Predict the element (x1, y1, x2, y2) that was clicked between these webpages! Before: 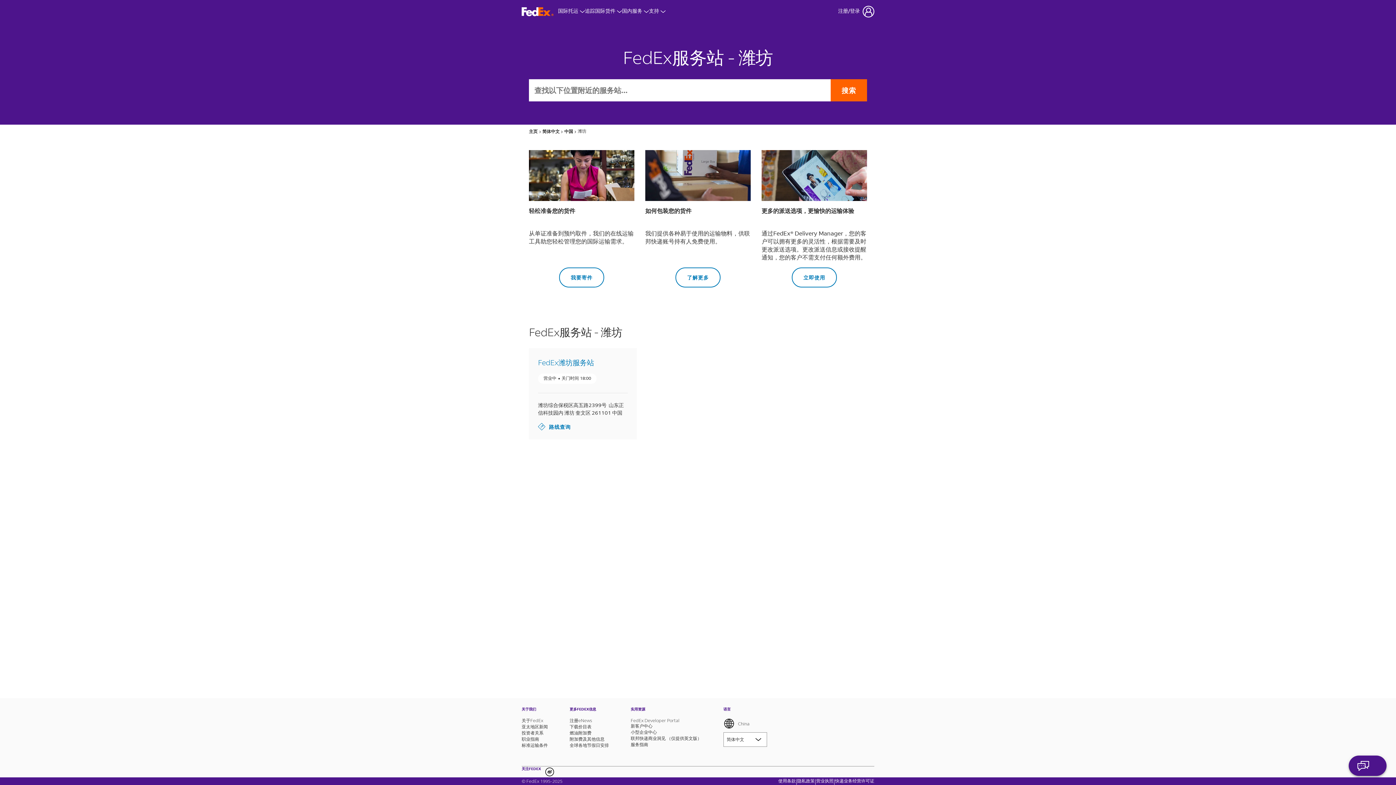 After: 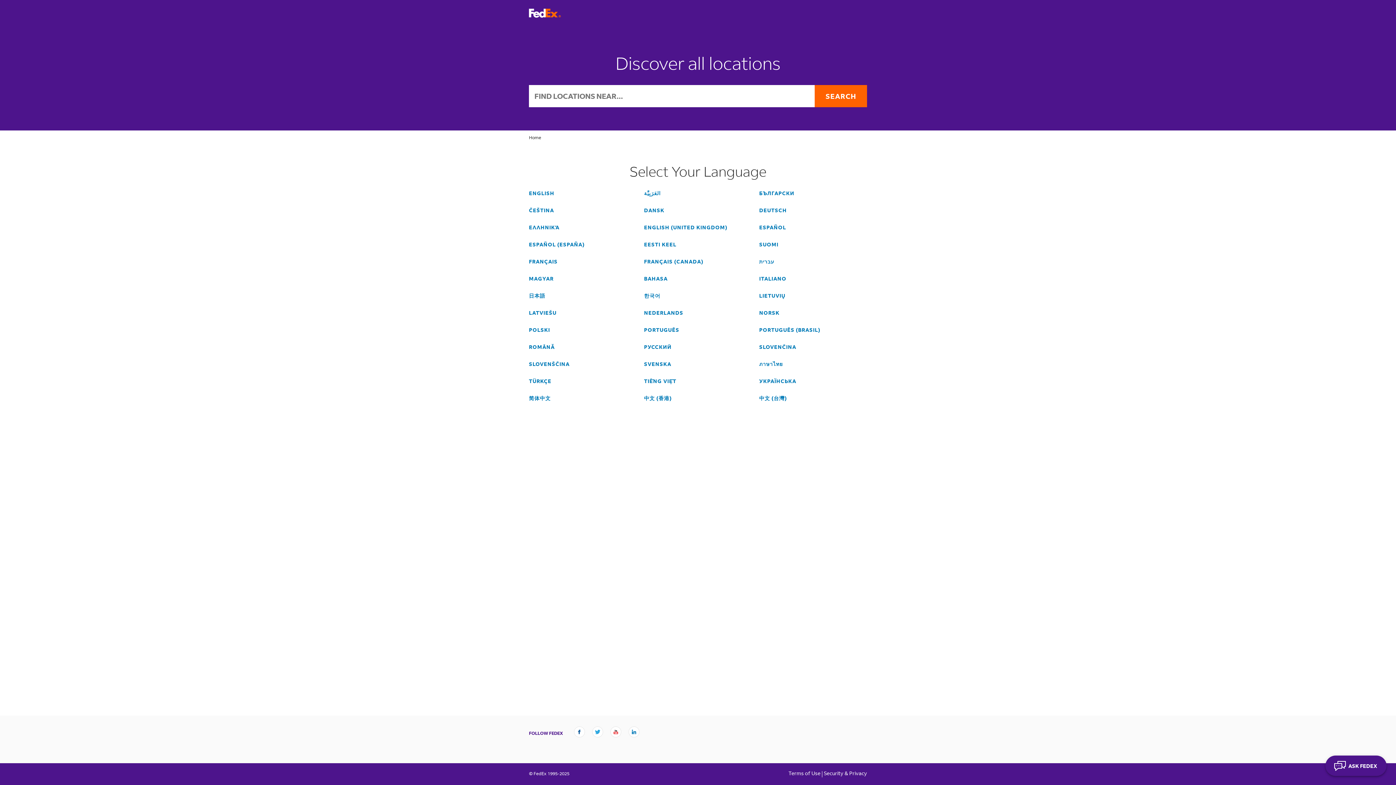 Action: label: 主页 bbox: (529, 128, 537, 134)